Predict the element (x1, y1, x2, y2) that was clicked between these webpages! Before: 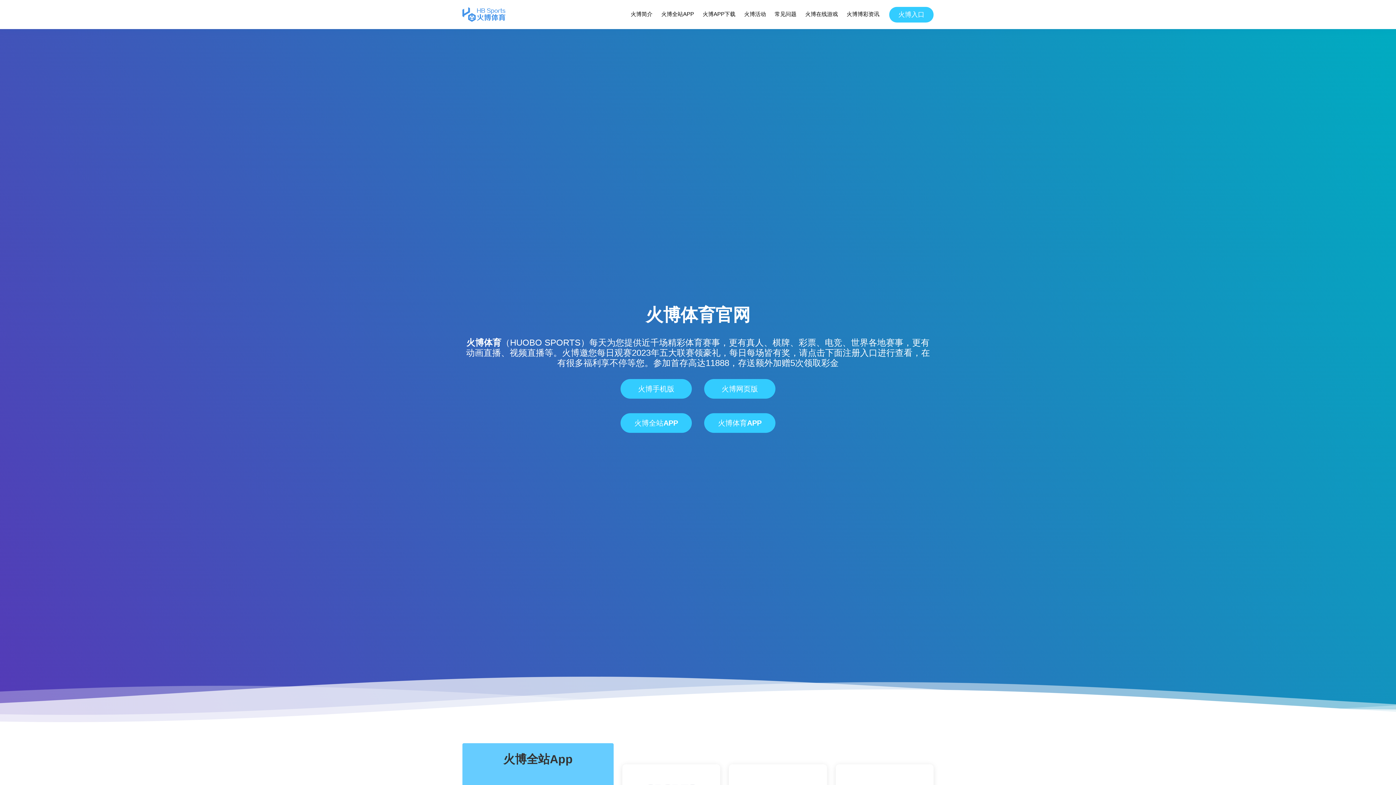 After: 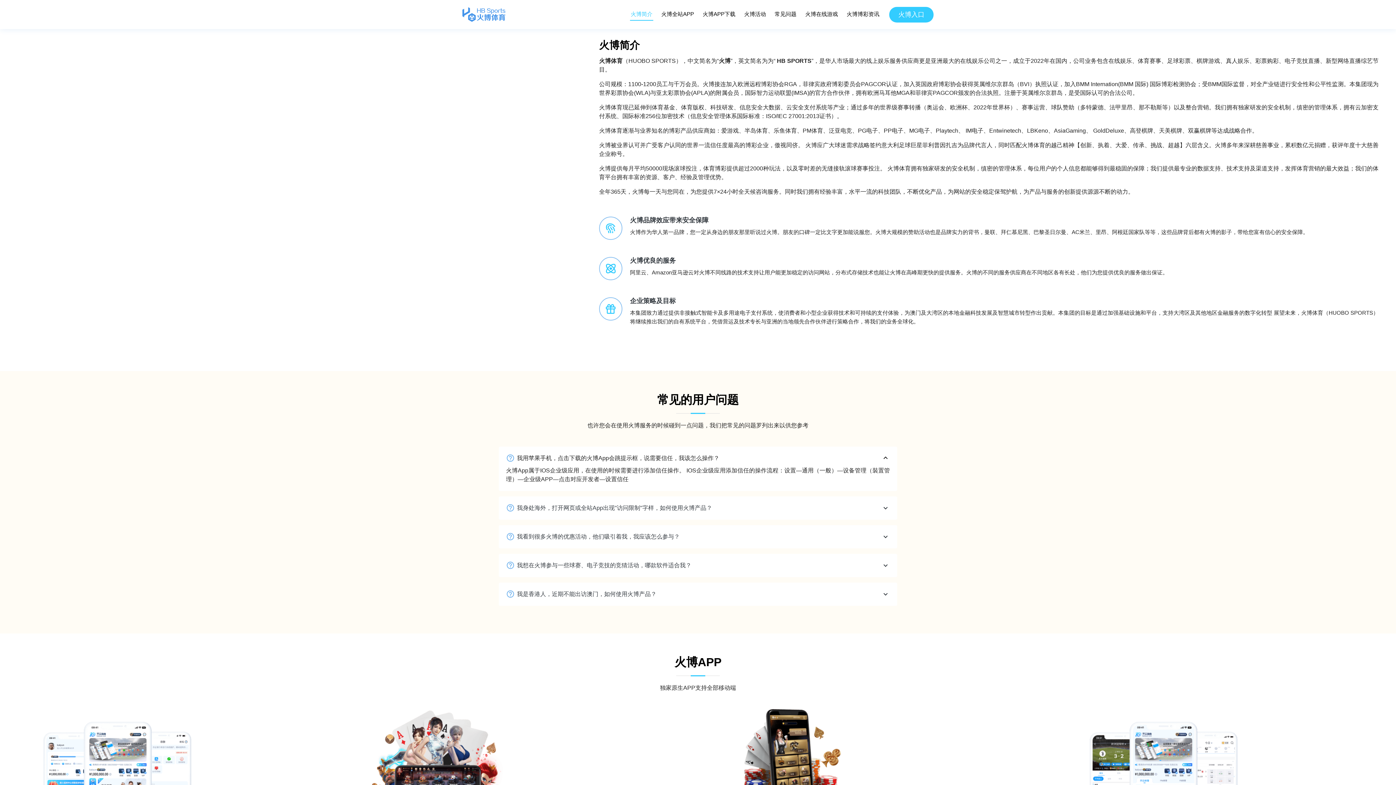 Action: bbox: (630, 8, 653, 20) label: 火博简介